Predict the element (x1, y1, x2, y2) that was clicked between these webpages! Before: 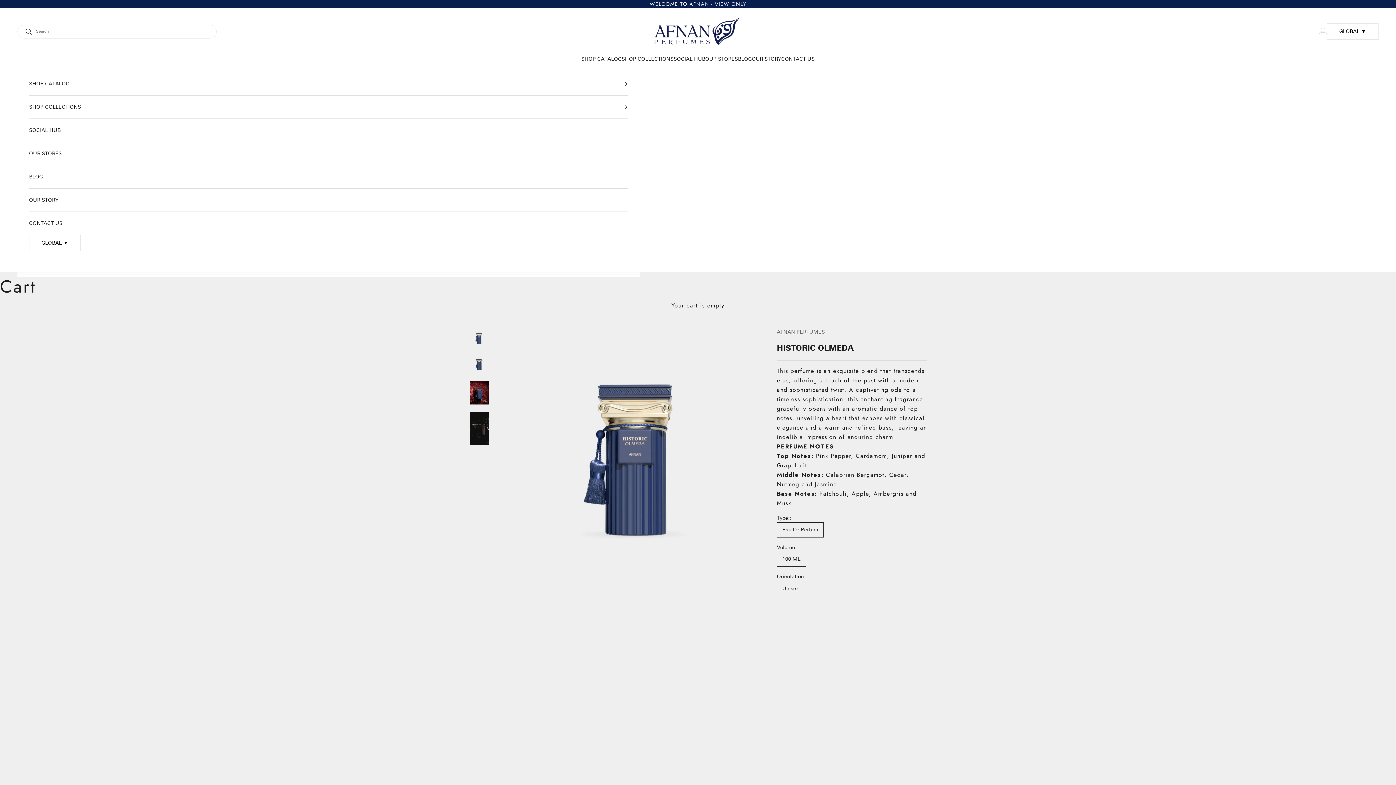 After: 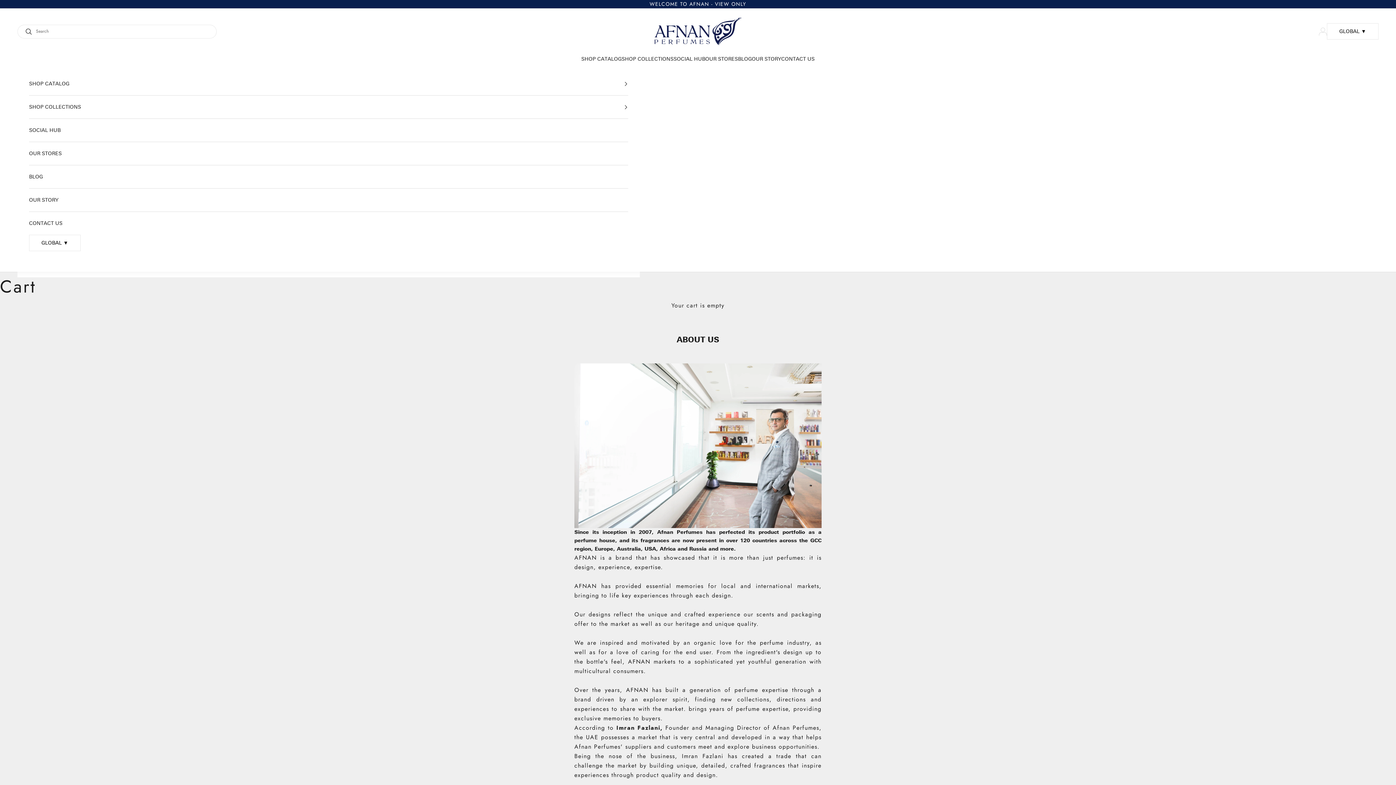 Action: label: OUR STORY bbox: (752, 54, 781, 63)